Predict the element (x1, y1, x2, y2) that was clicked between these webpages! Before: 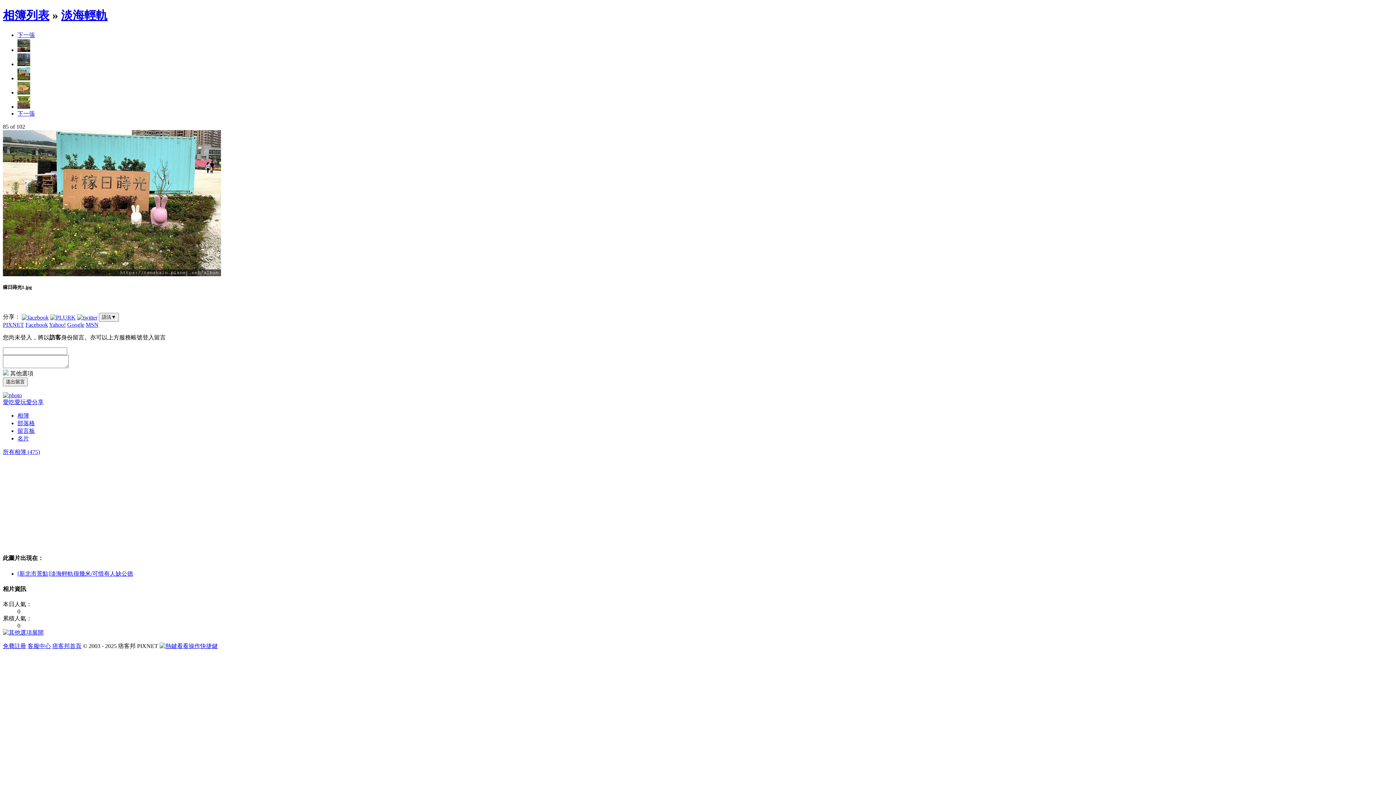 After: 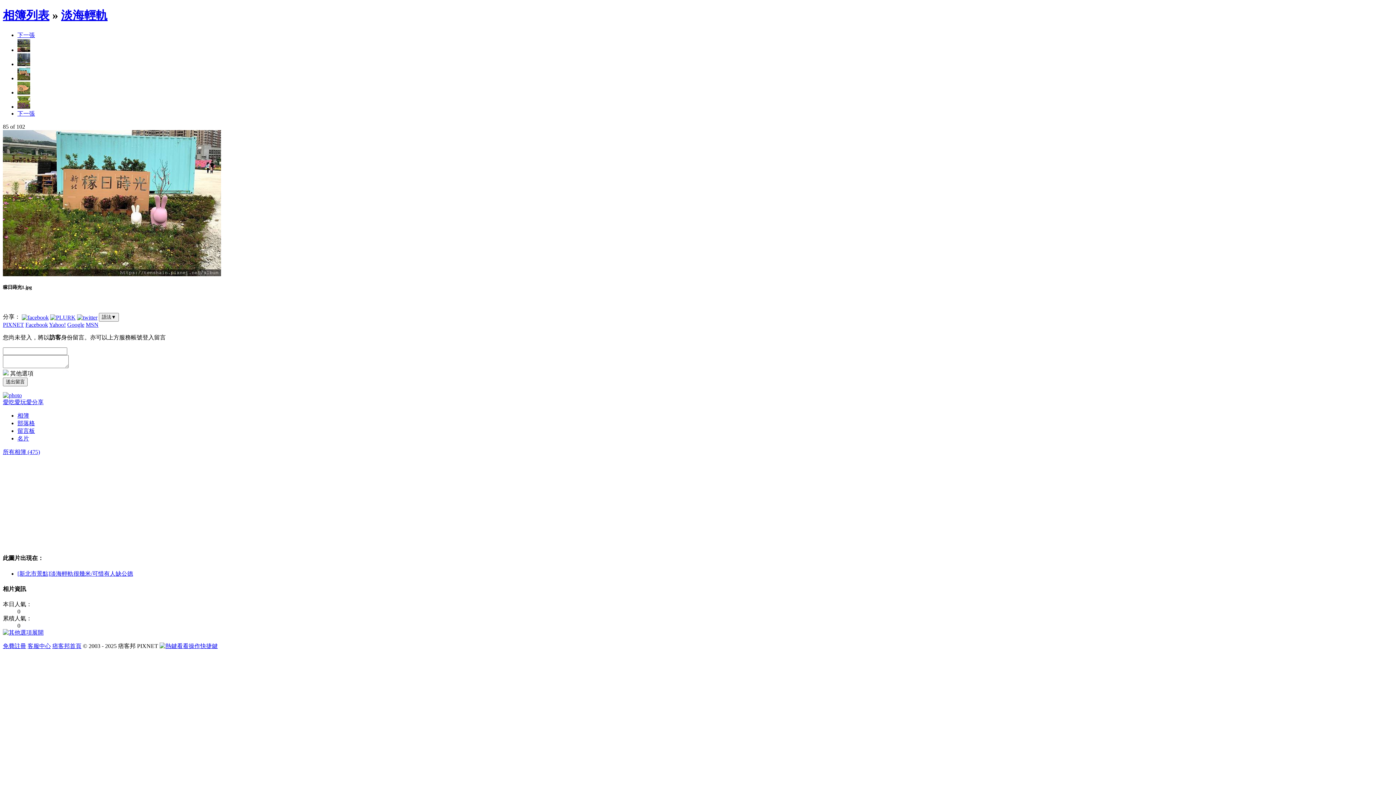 Action: bbox: (21, 313, 48, 320)